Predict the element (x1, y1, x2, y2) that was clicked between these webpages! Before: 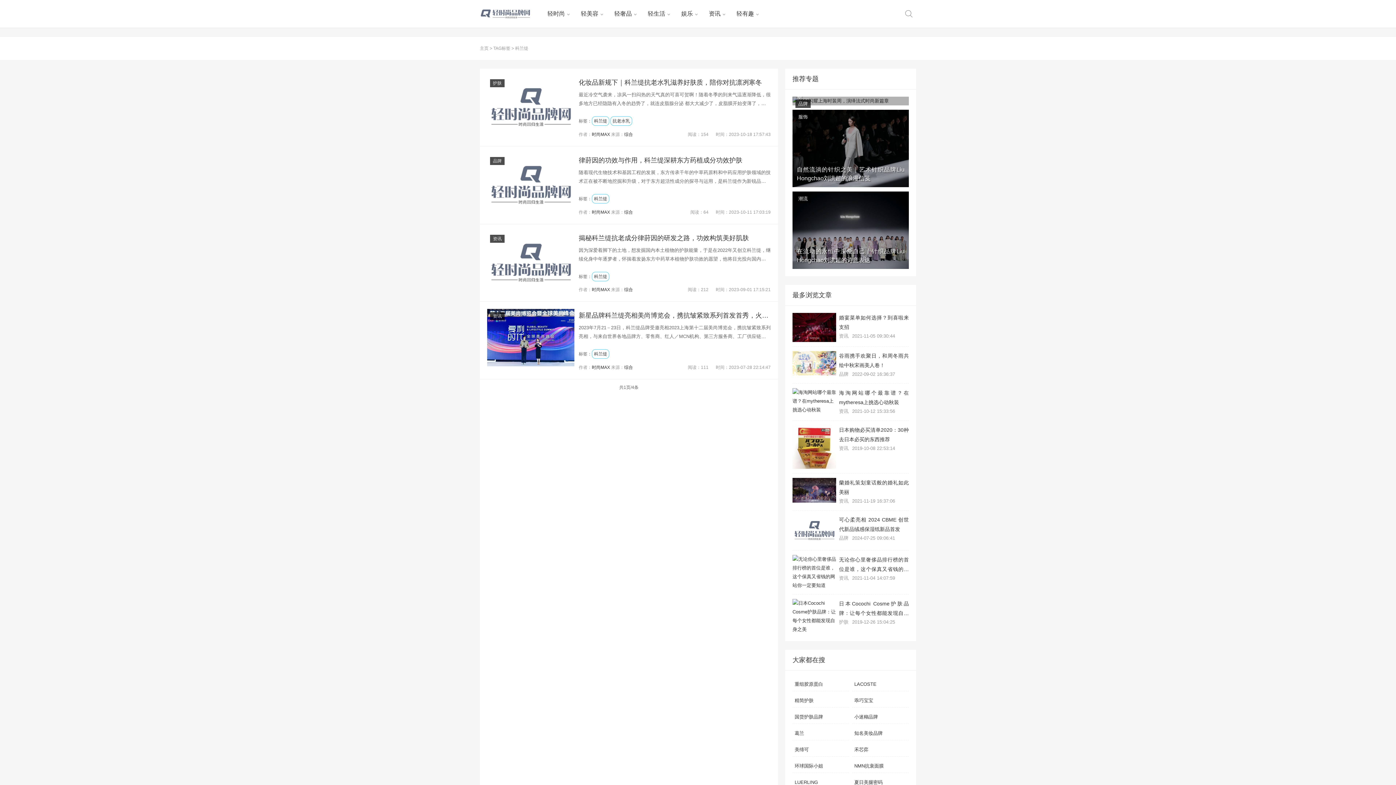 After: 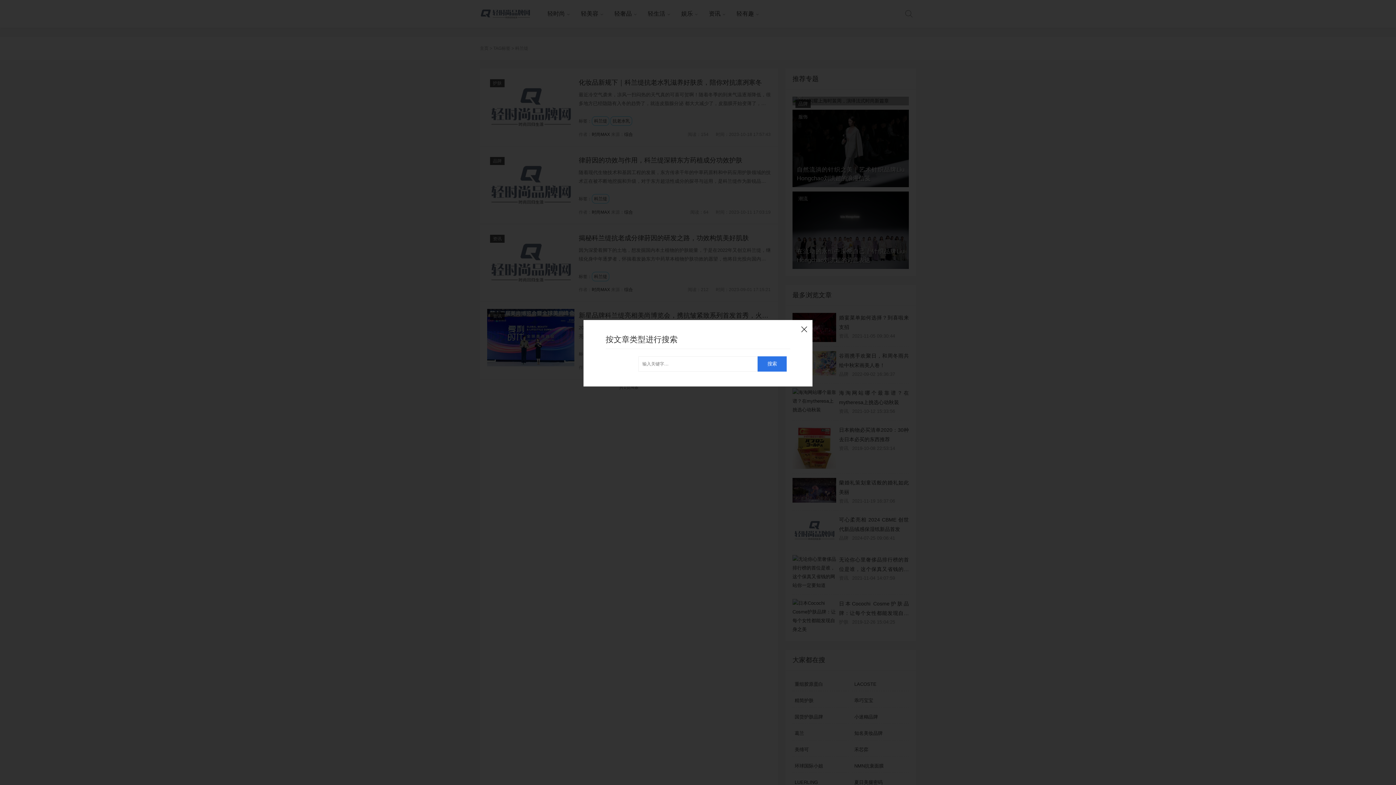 Action: bbox: (901, 0, 916, 27)